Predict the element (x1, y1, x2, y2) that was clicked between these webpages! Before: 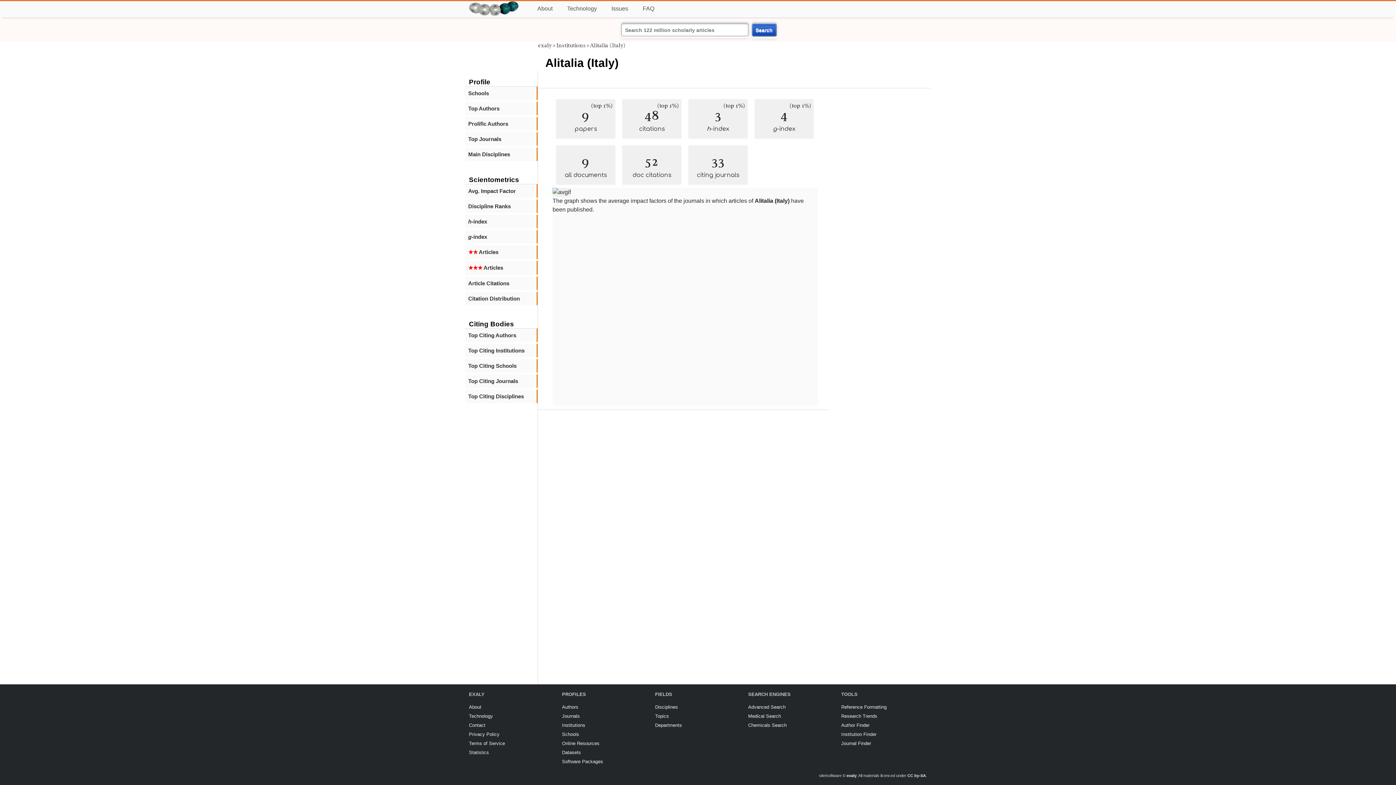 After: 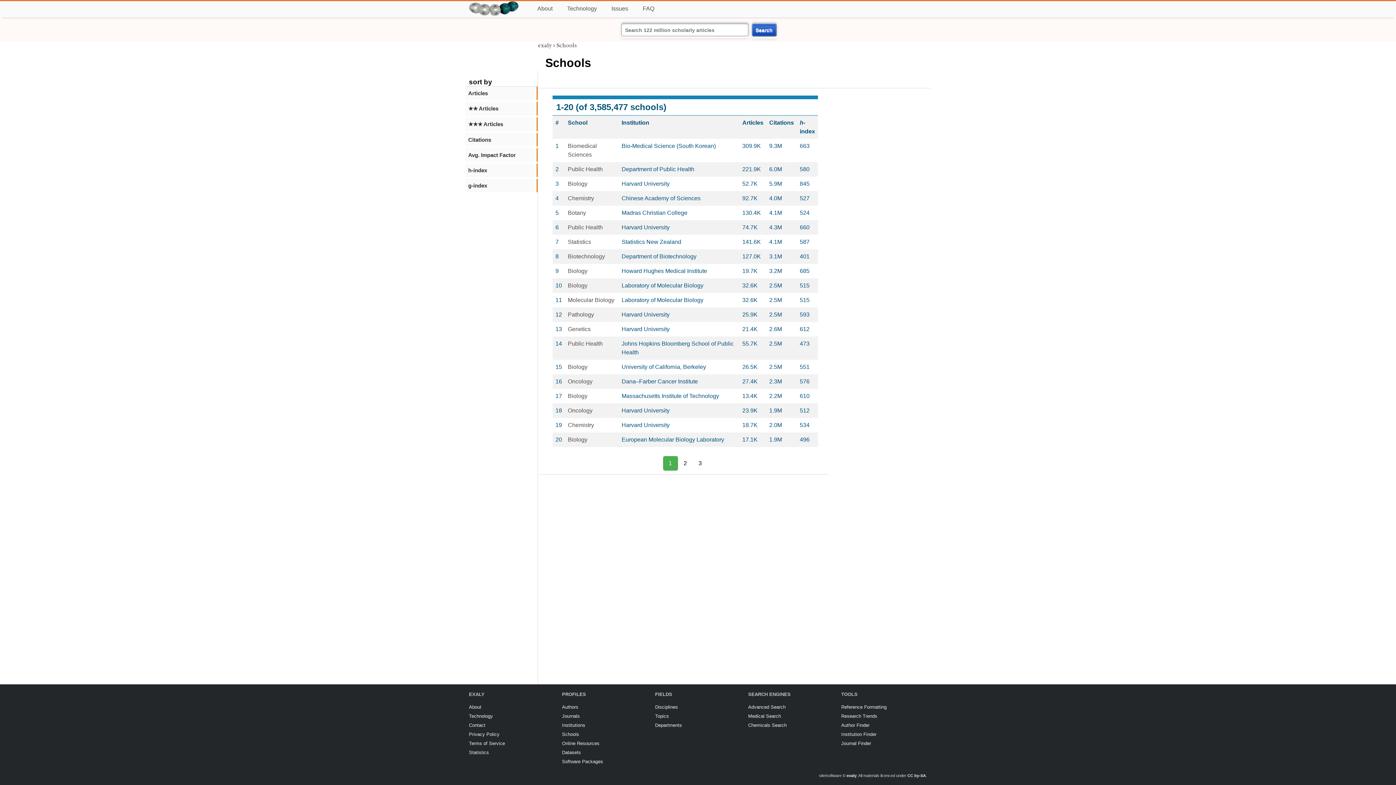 Action: bbox: (562, 732, 579, 737) label: Schools